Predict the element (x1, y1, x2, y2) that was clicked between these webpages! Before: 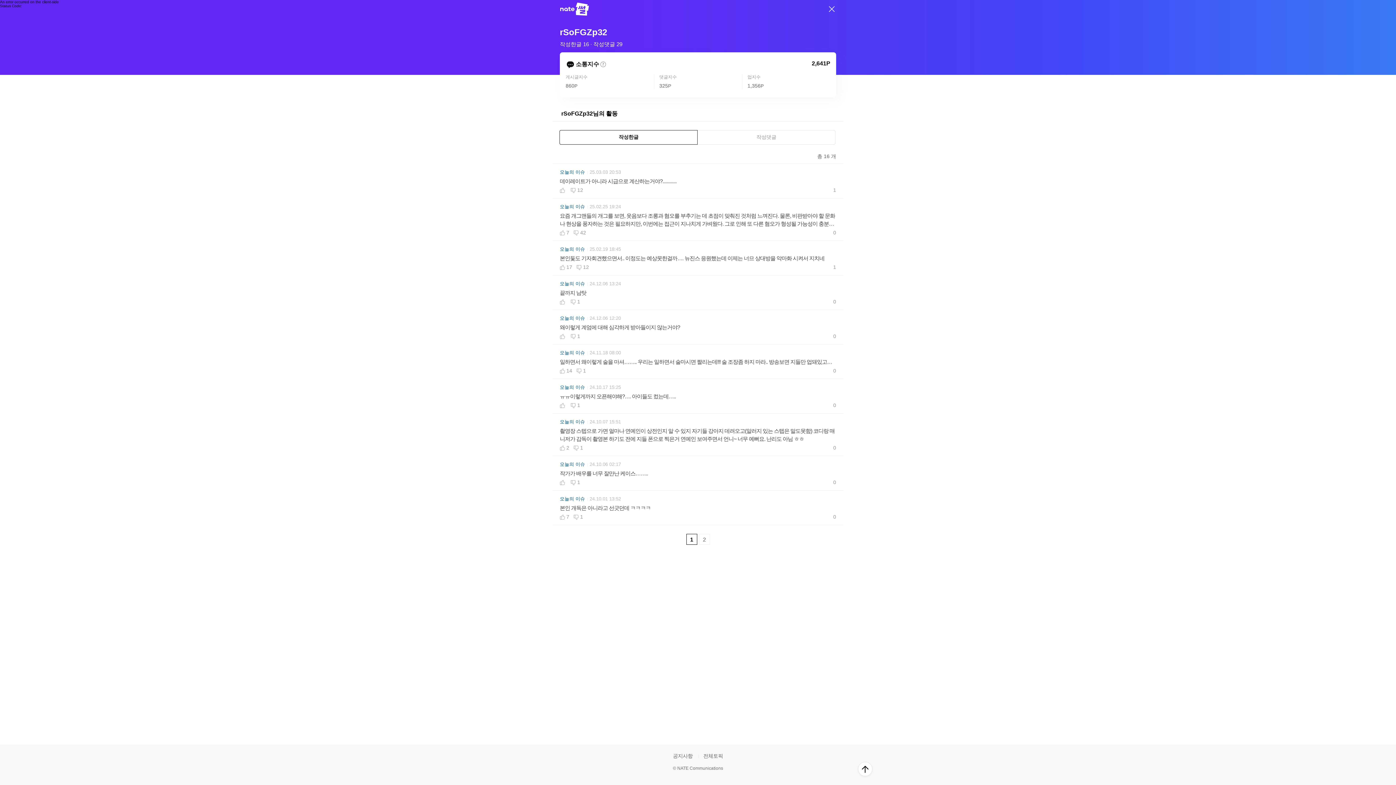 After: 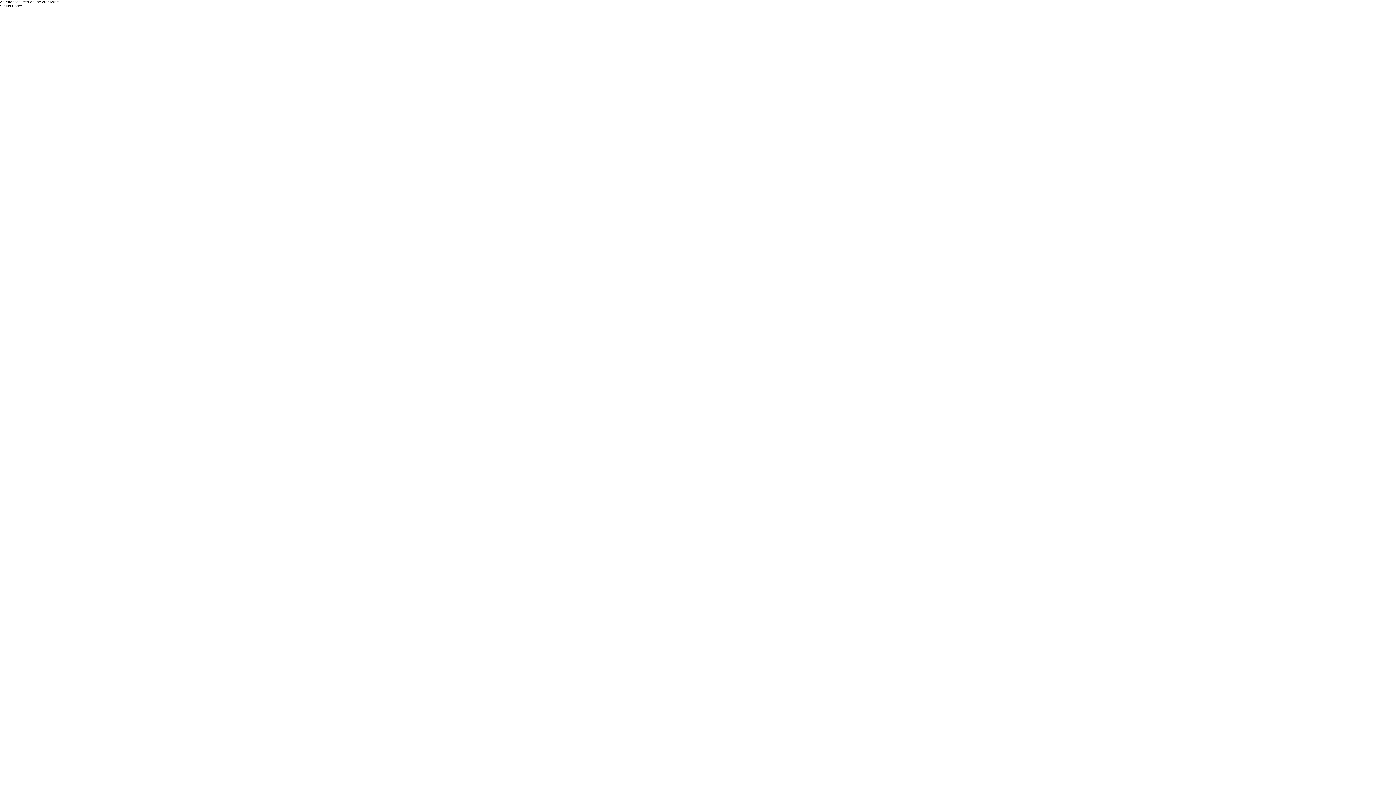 Action: label: 오늘의 이슈
24.10.07 15:51
촬영장 스텝으로 가면 얼마나 연예인이 상전인지 알 수 있지 자기들 강아지 데려오고(알러지 있는 스텝은 말도못함) 코디랑 매니저가 감독이 촬영본 하기도 전에 지들 폰으로 찍은거 연예인 보여주면서 언니~ 너무 예뻐요. 난리도 아님 ㅎㅎ
2
1
0 bbox: (560, 419, 836, 450)